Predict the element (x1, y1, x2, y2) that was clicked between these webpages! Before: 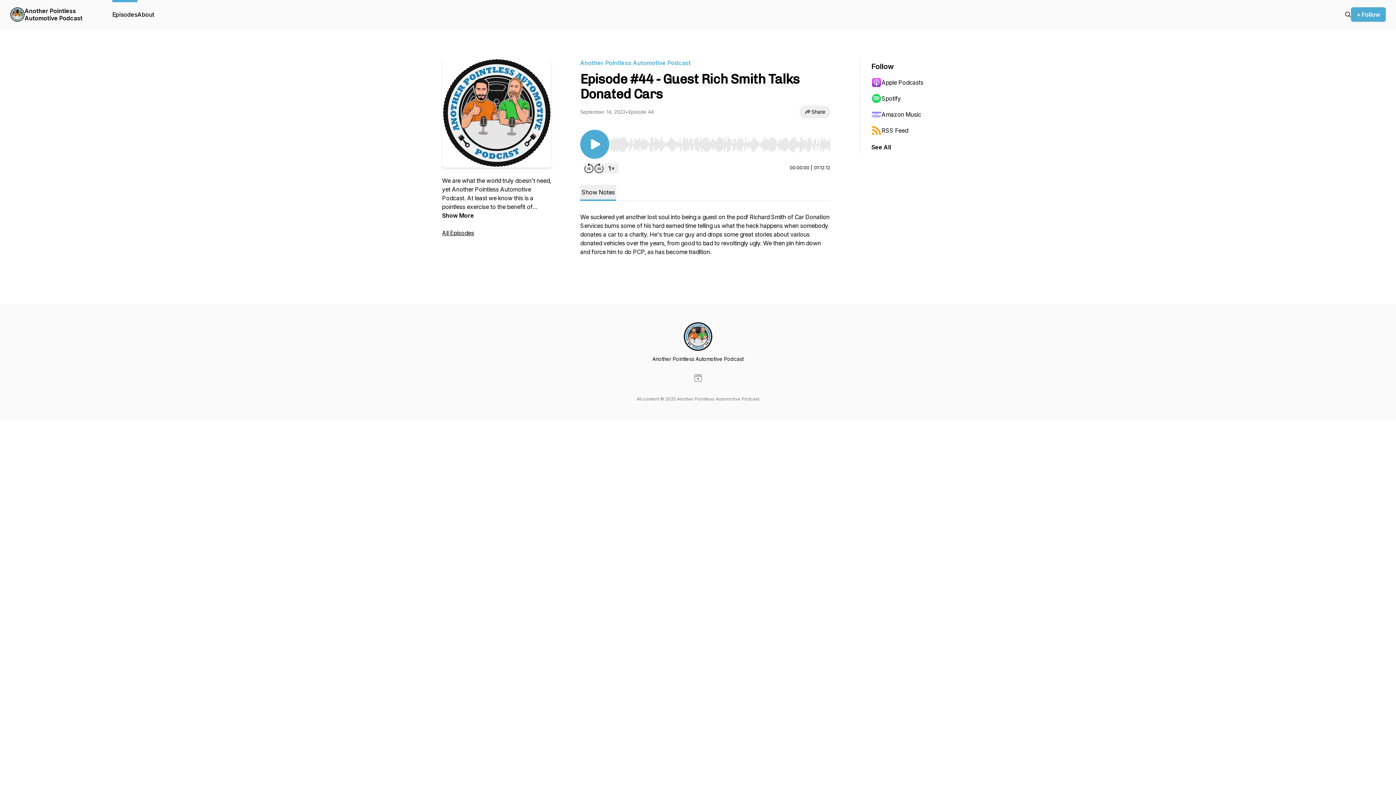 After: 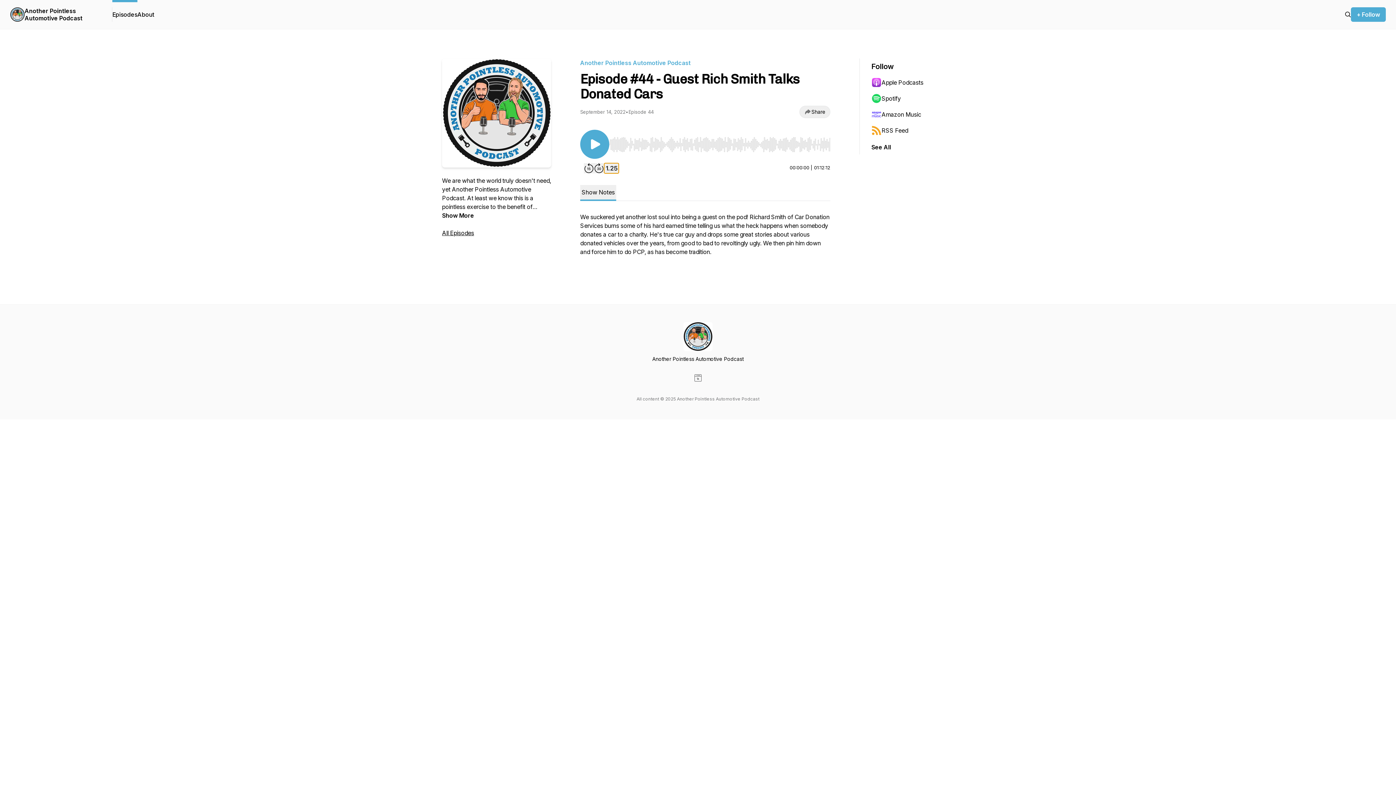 Action: label: Change playback speed bbox: (604, 163, 618, 173)